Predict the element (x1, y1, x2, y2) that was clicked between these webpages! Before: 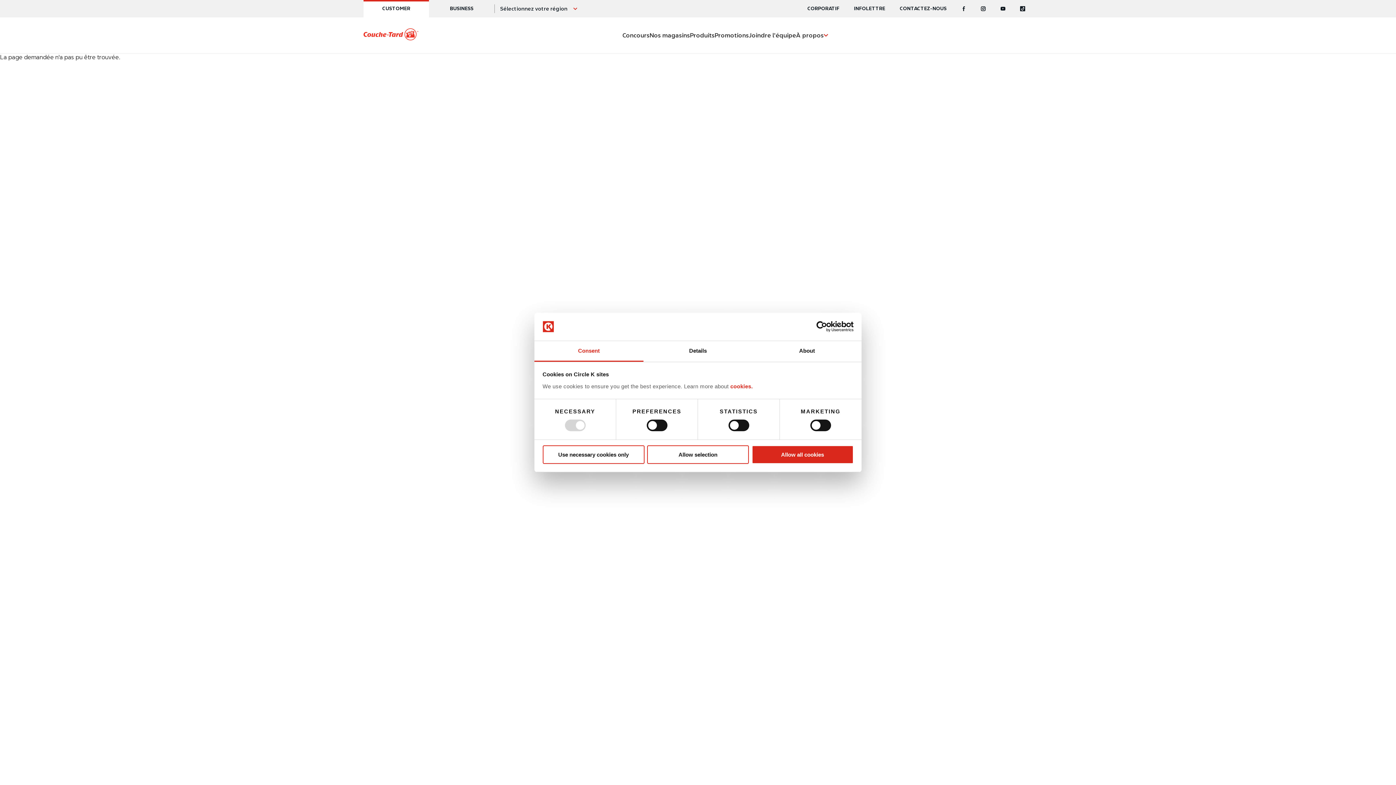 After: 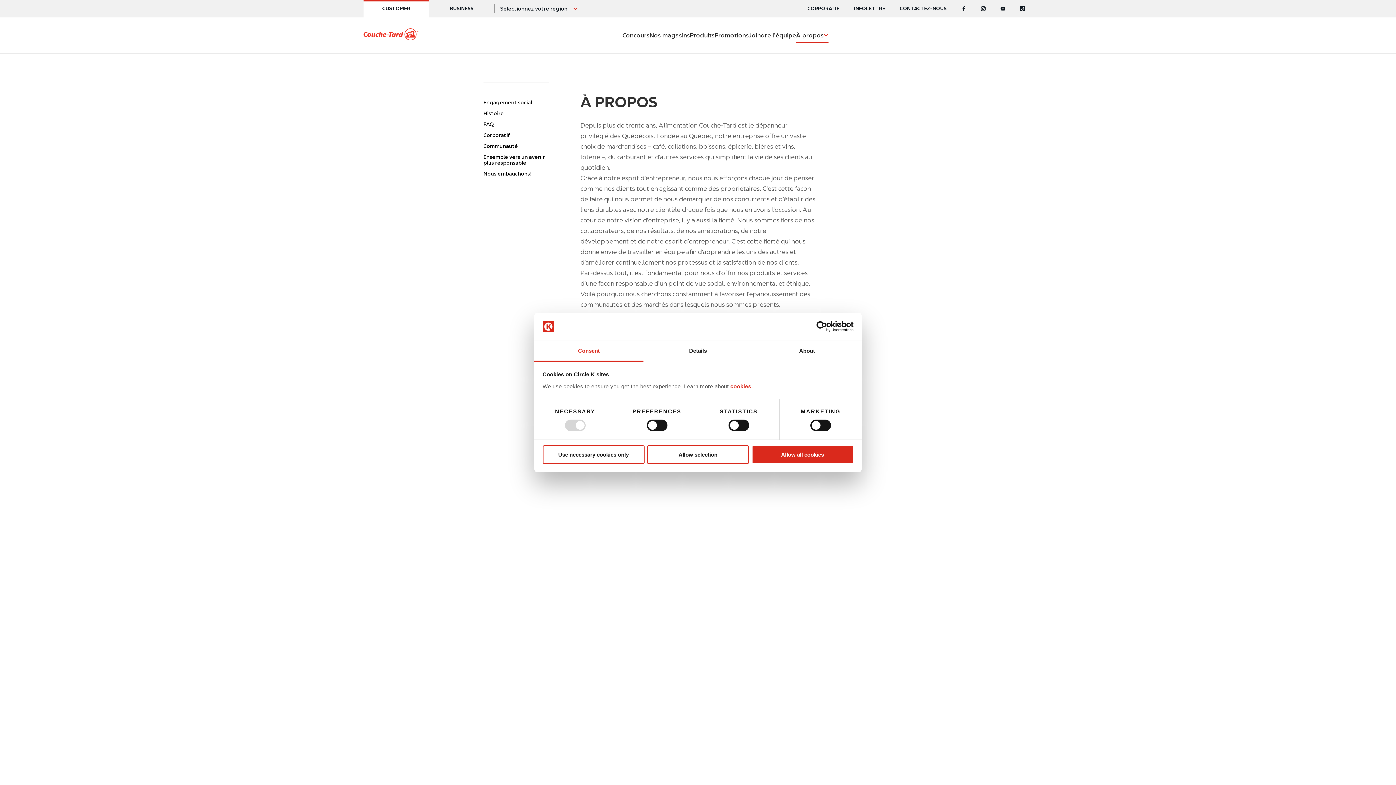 Action: label: À propos bbox: (796, 28, 828, 42)